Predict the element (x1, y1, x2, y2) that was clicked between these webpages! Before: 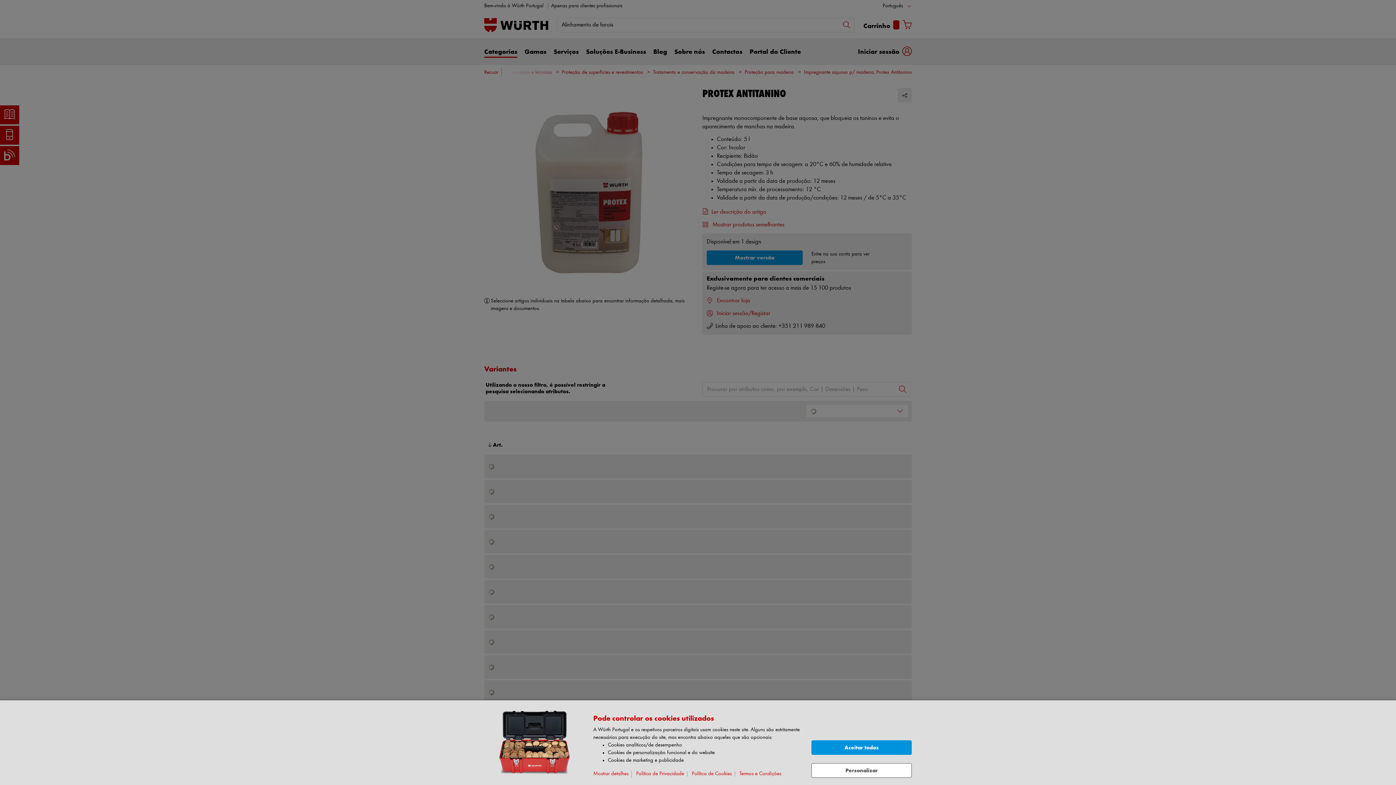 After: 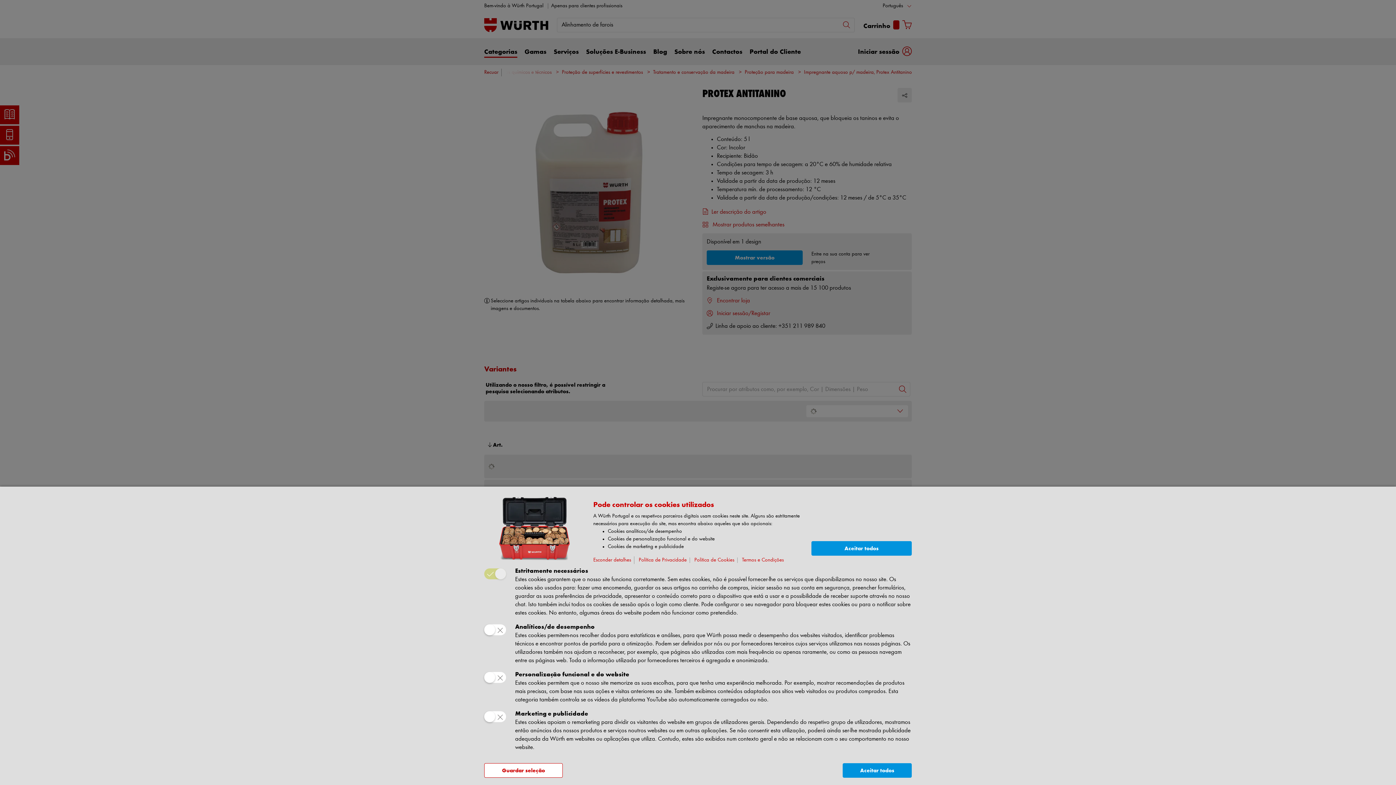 Action: label: Mostrar detalhes bbox: (593, 770, 632, 778)